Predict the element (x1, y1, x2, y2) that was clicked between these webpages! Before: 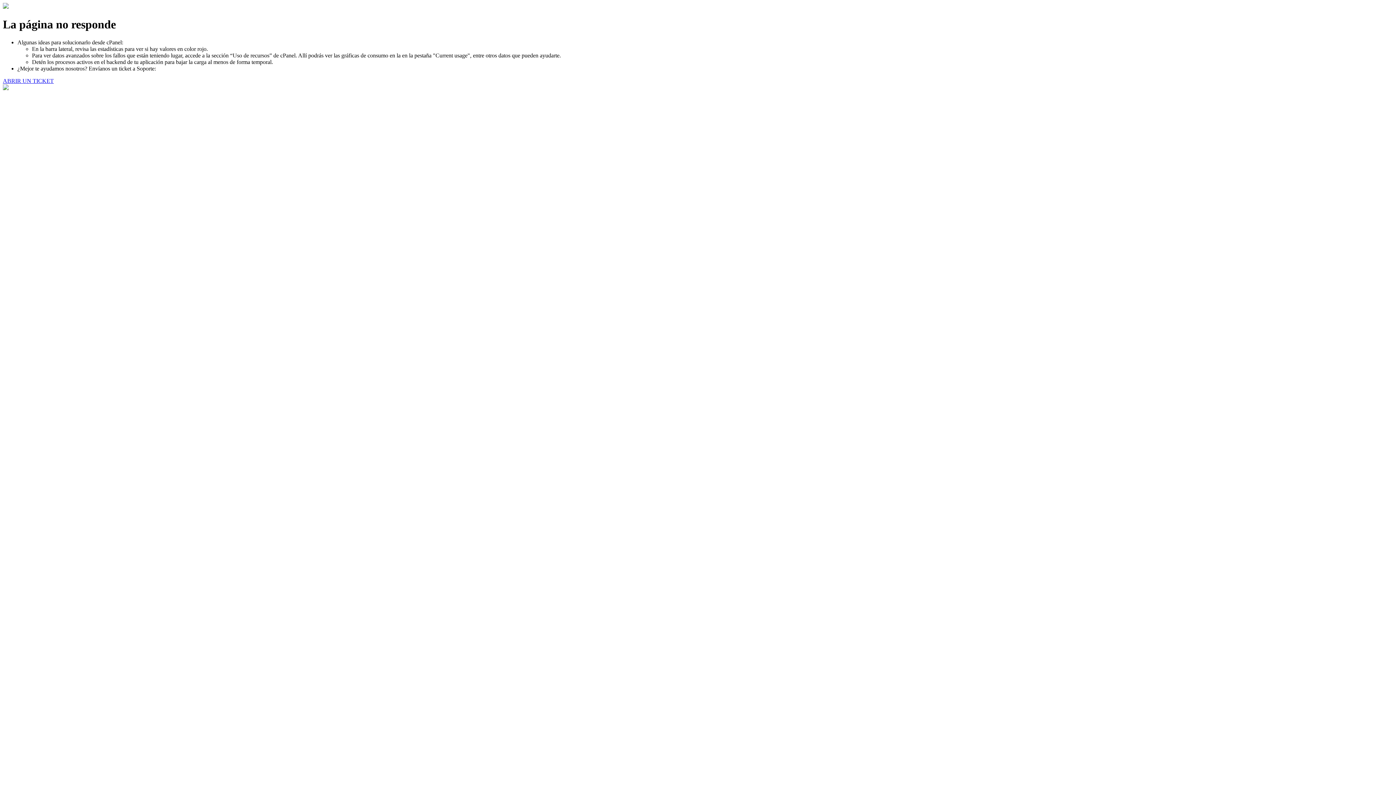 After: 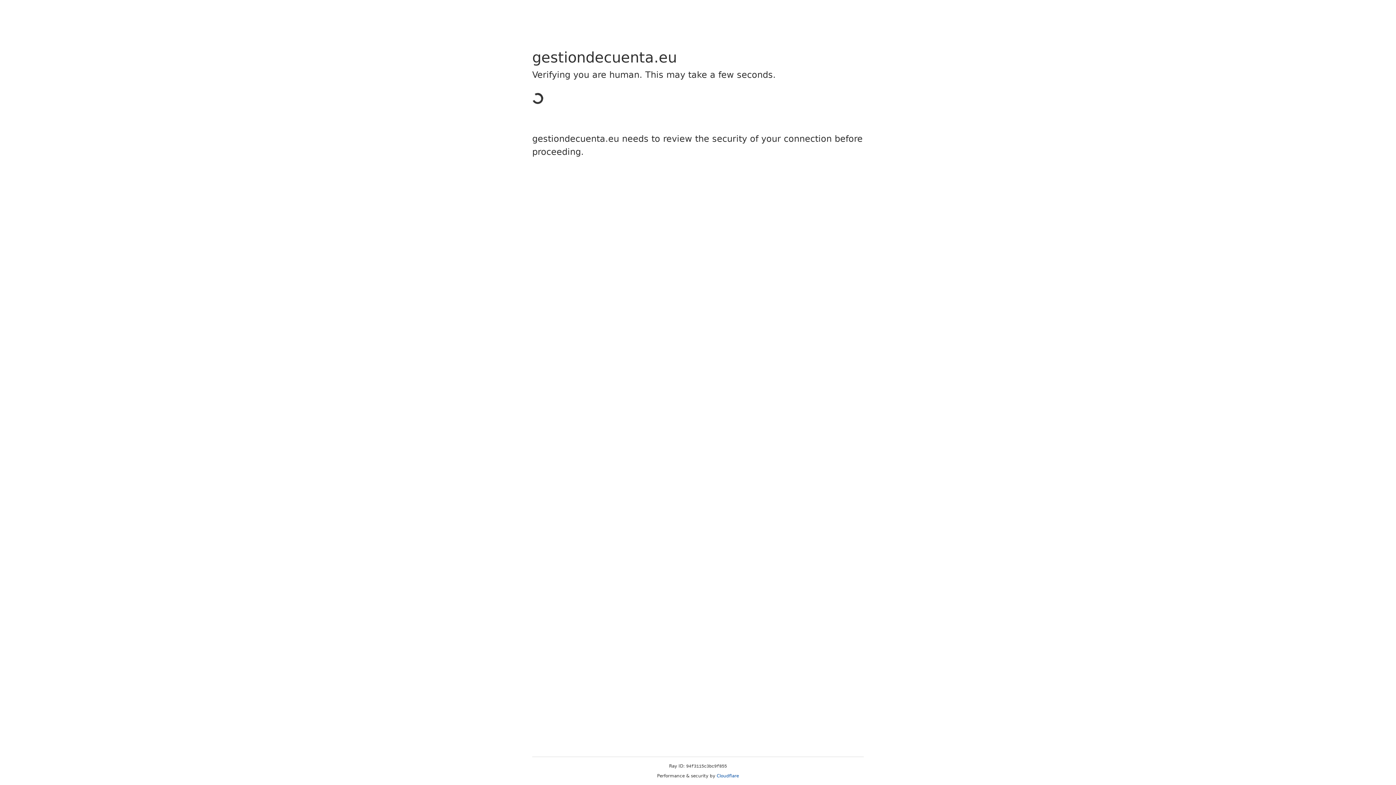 Action: bbox: (2, 77, 53, 83) label: ABRIR UN TICKET